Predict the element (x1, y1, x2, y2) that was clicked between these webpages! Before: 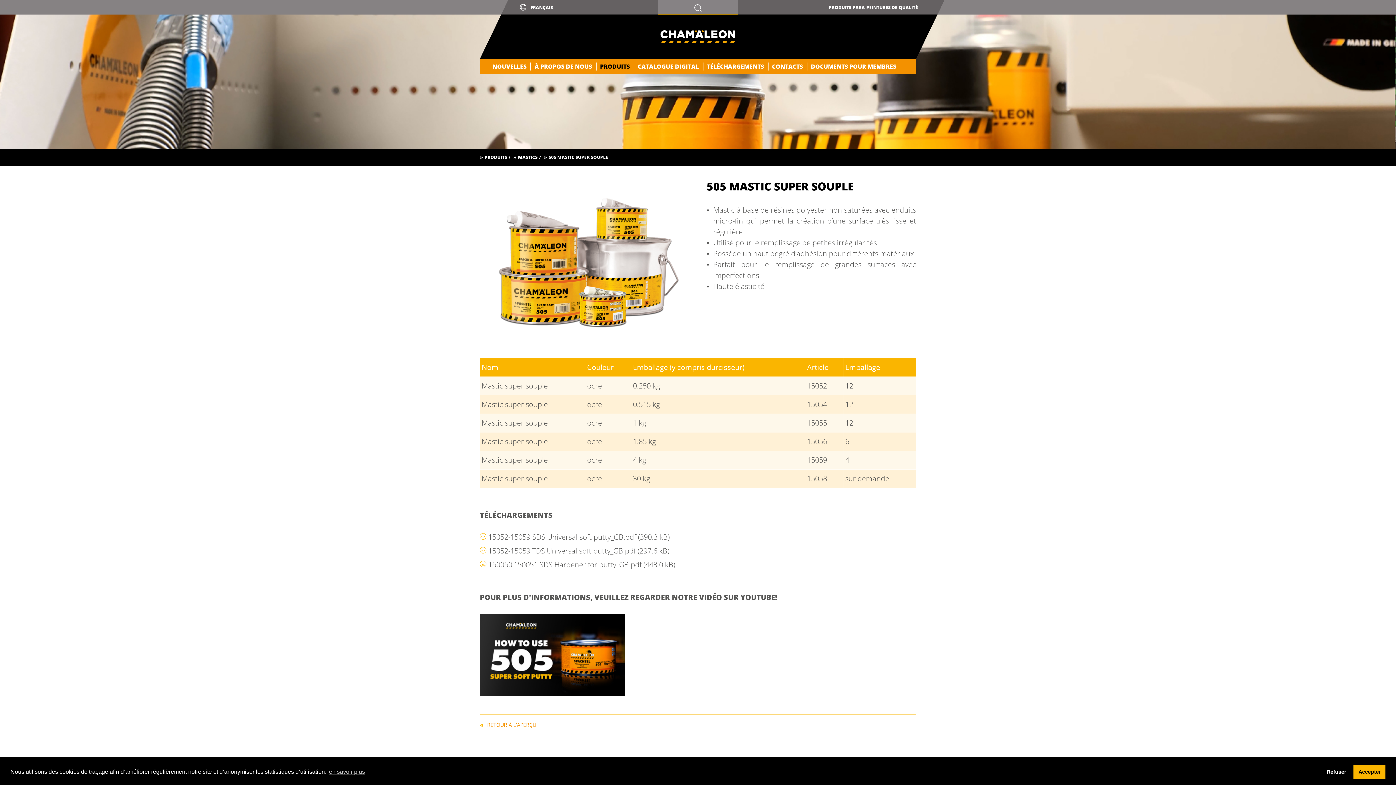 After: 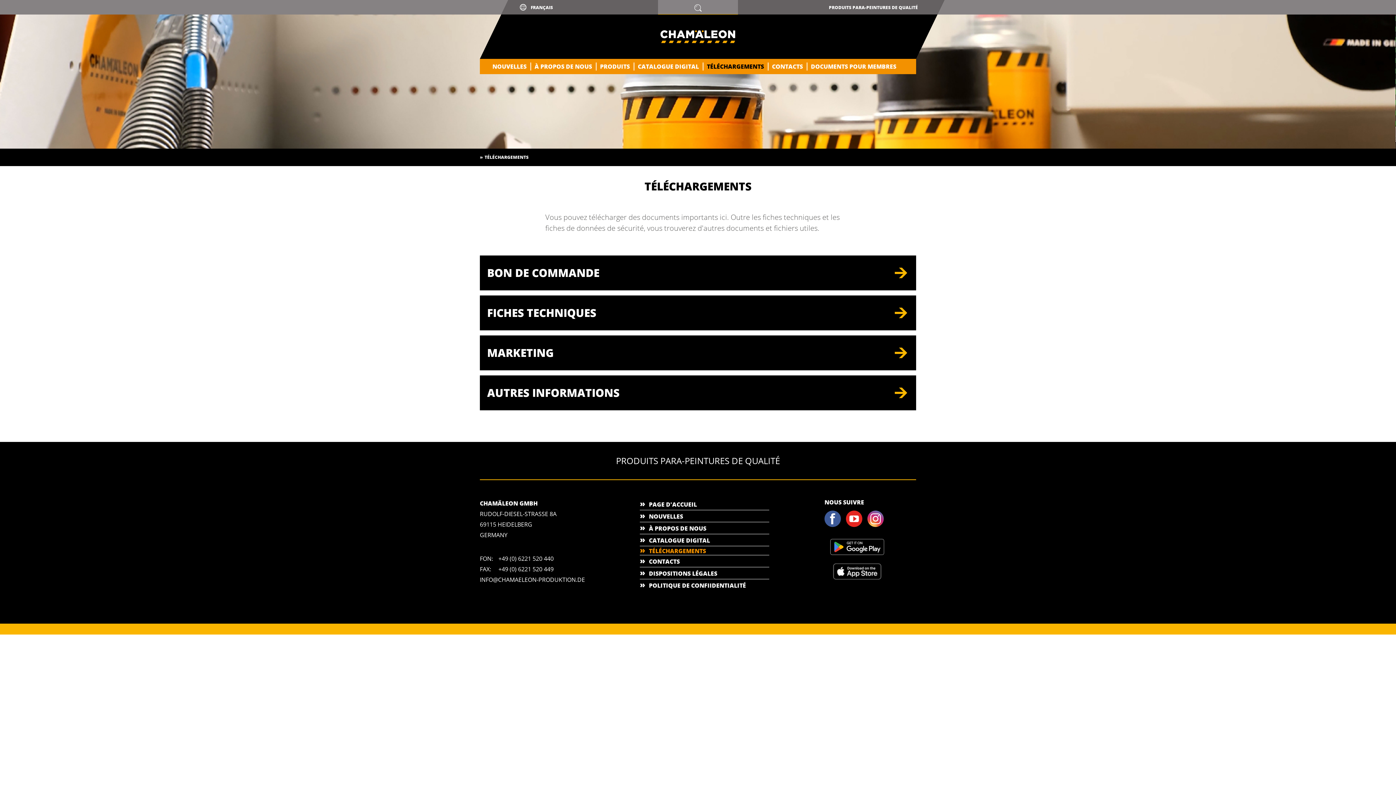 Action: label: TÉLÉCHARGEMENTS bbox: (707, 62, 768, 70)